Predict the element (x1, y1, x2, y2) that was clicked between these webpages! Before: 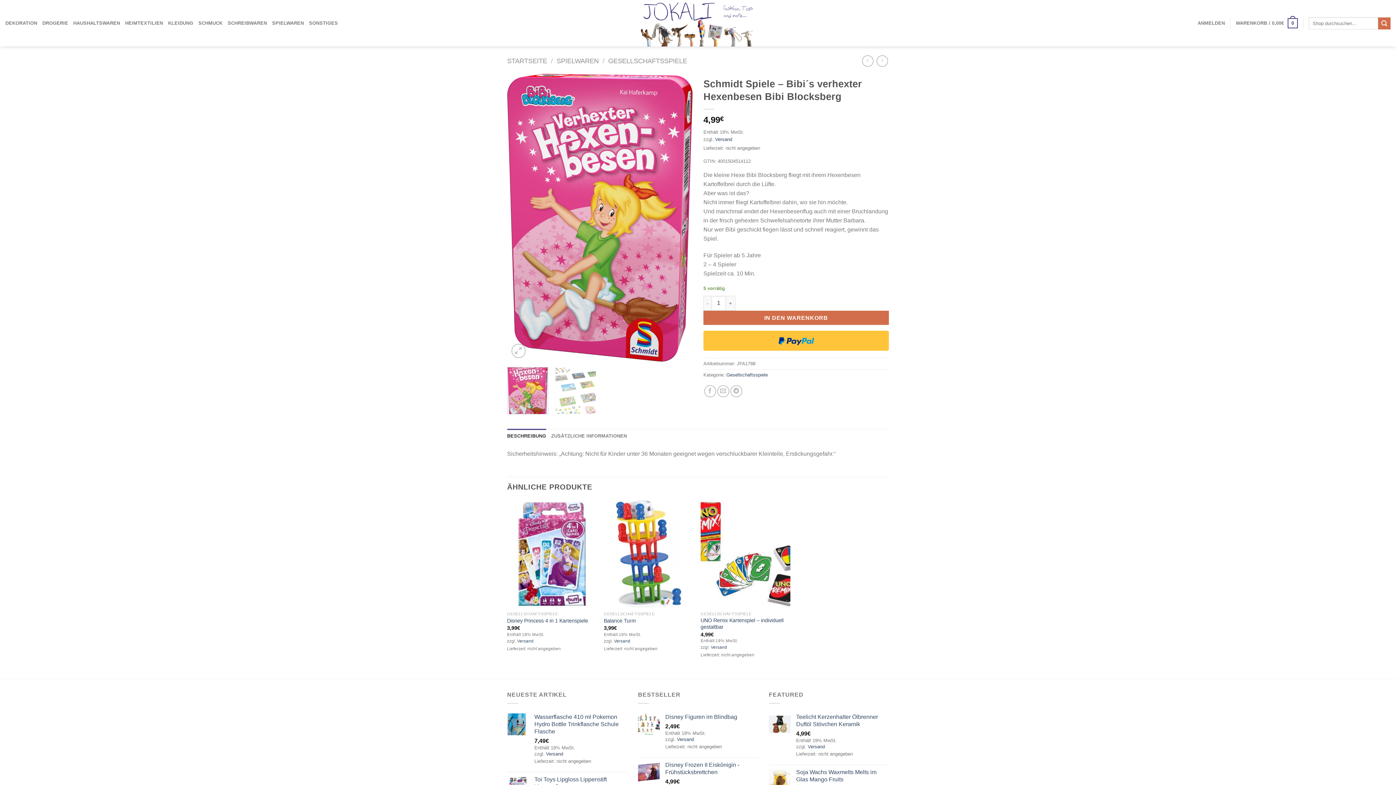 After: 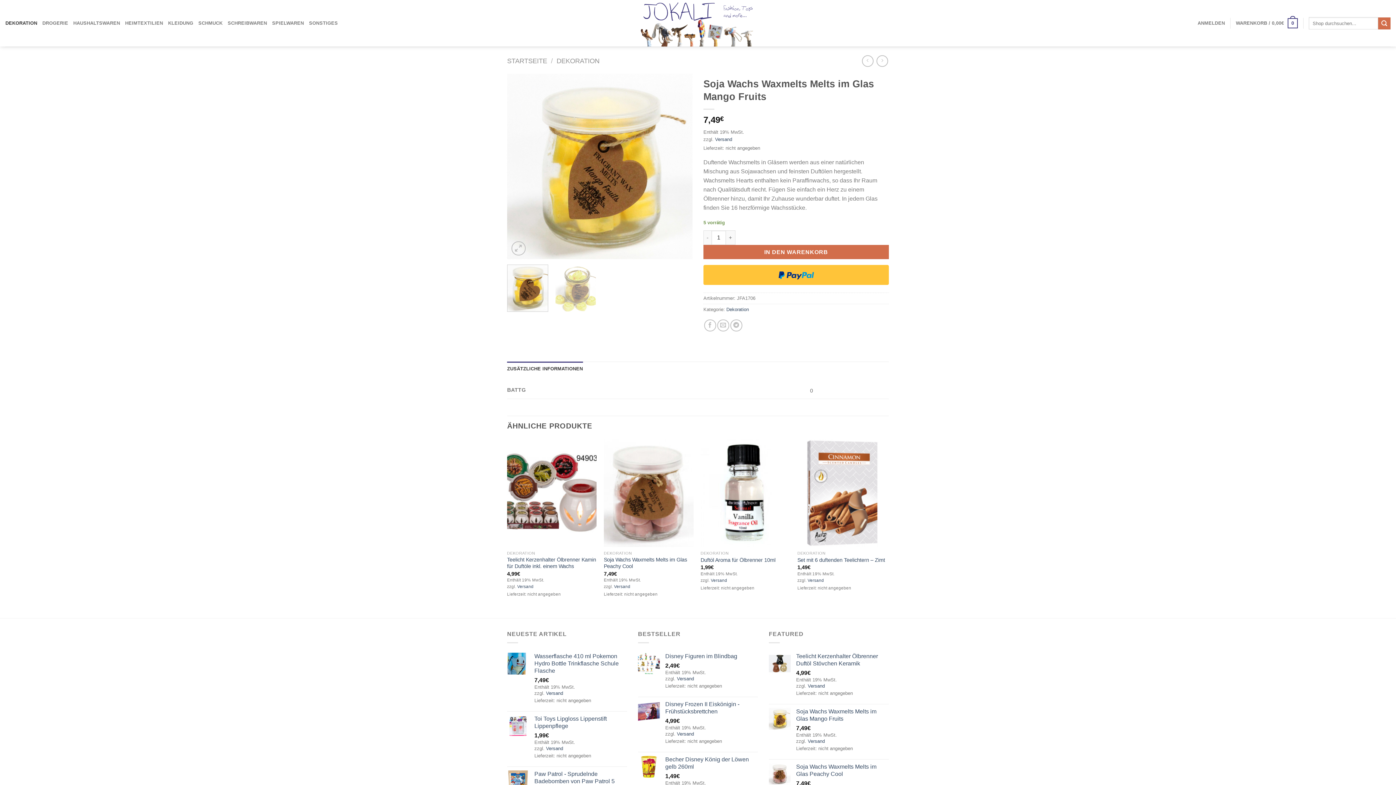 Action: bbox: (796, 769, 889, 783) label: Soja Wachs Waxmelts Melts im Glas Mango Fruits